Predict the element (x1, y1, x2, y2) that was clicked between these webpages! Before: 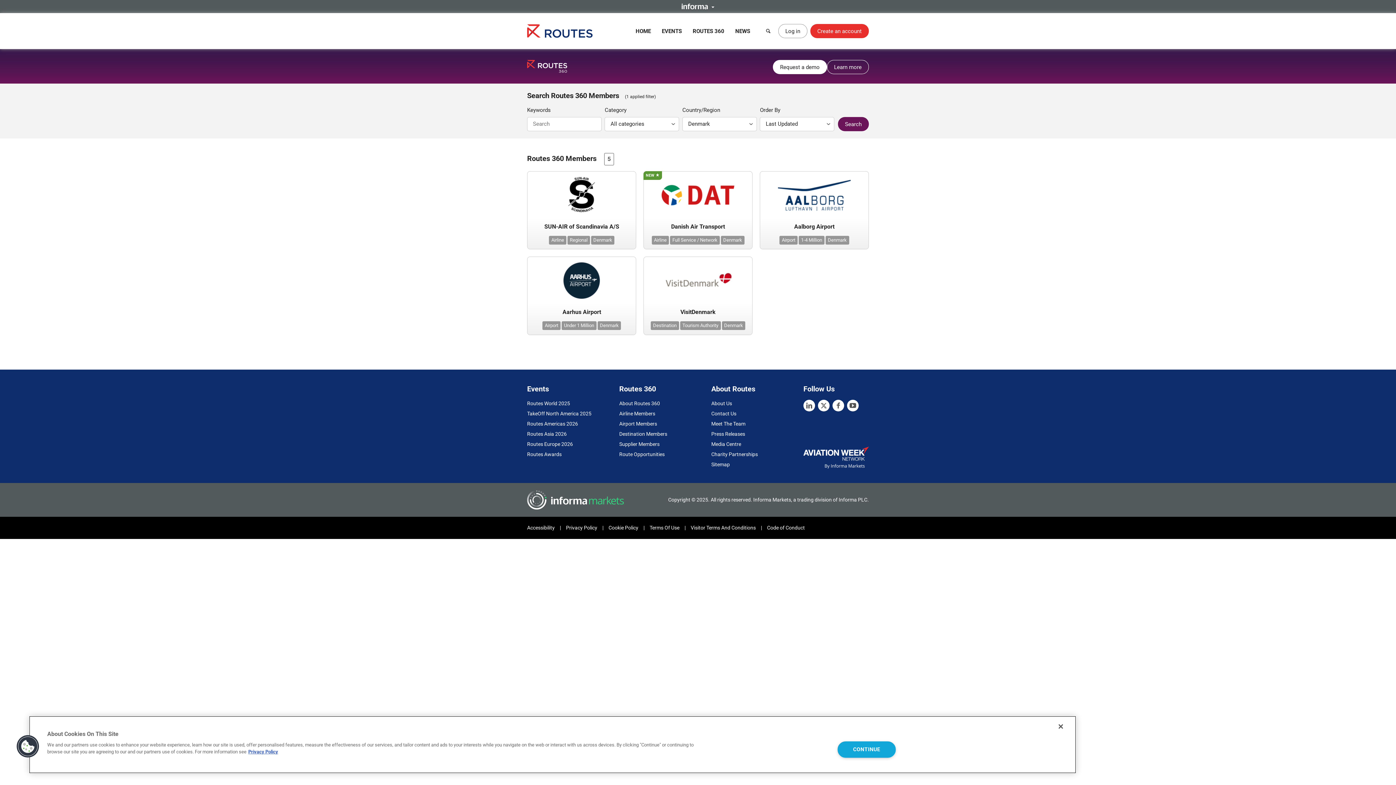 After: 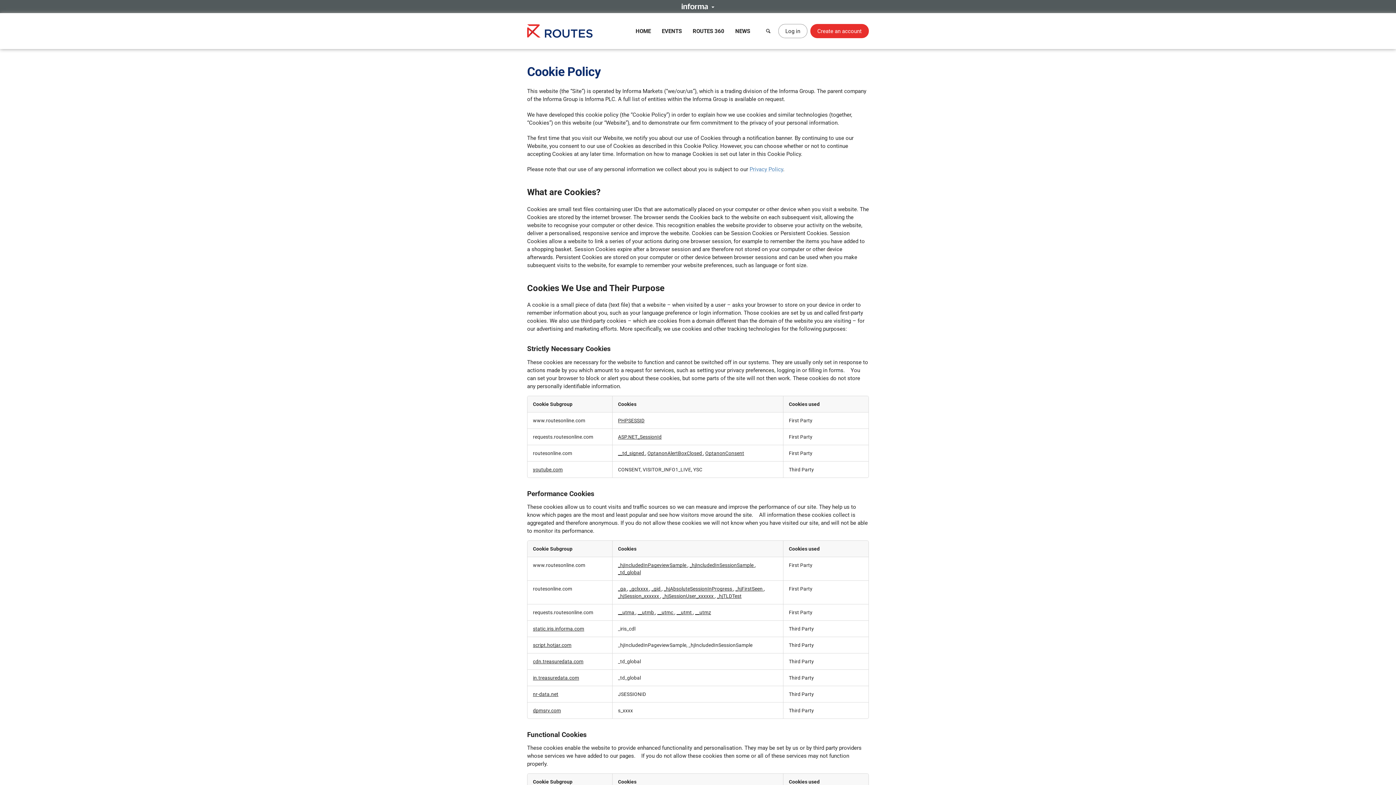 Action: label: Cookie Policy bbox: (608, 524, 638, 530)